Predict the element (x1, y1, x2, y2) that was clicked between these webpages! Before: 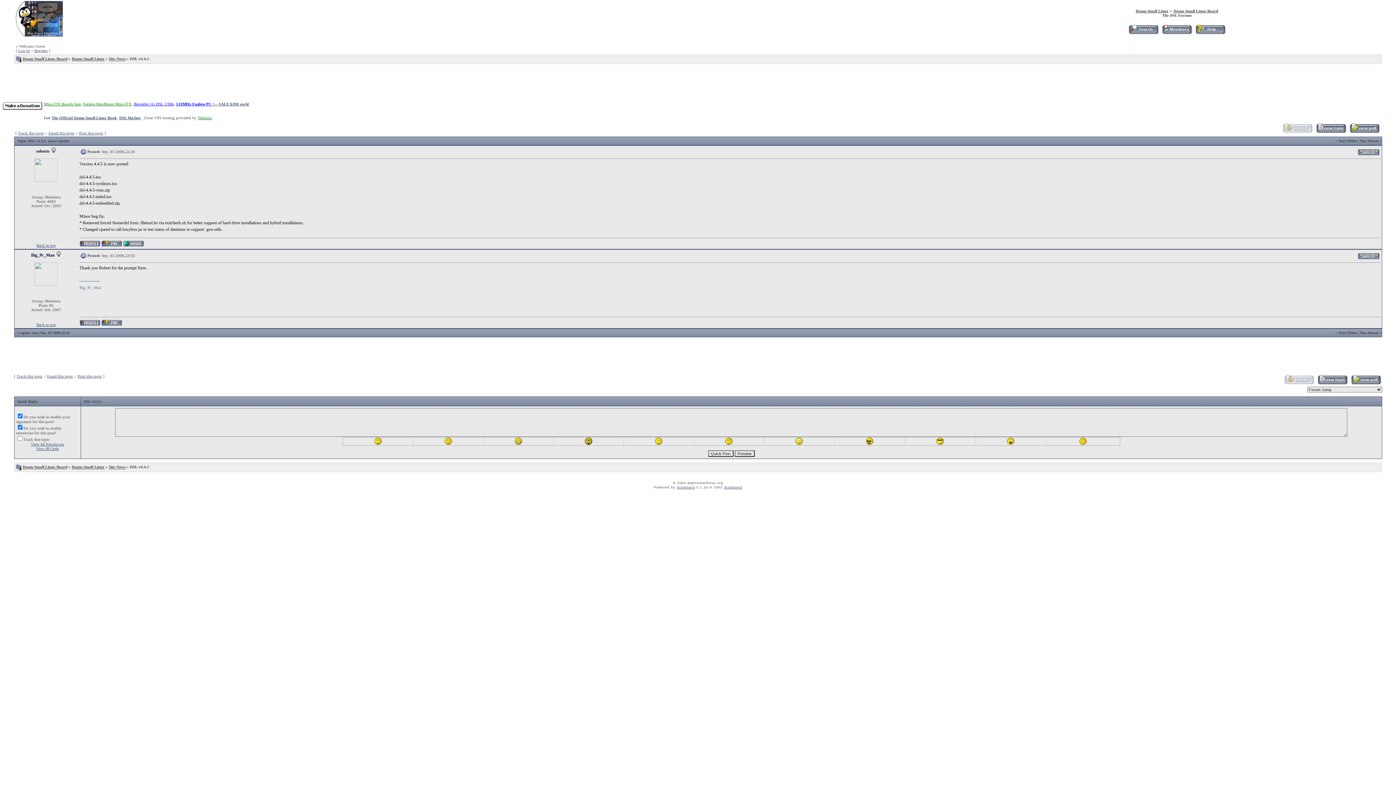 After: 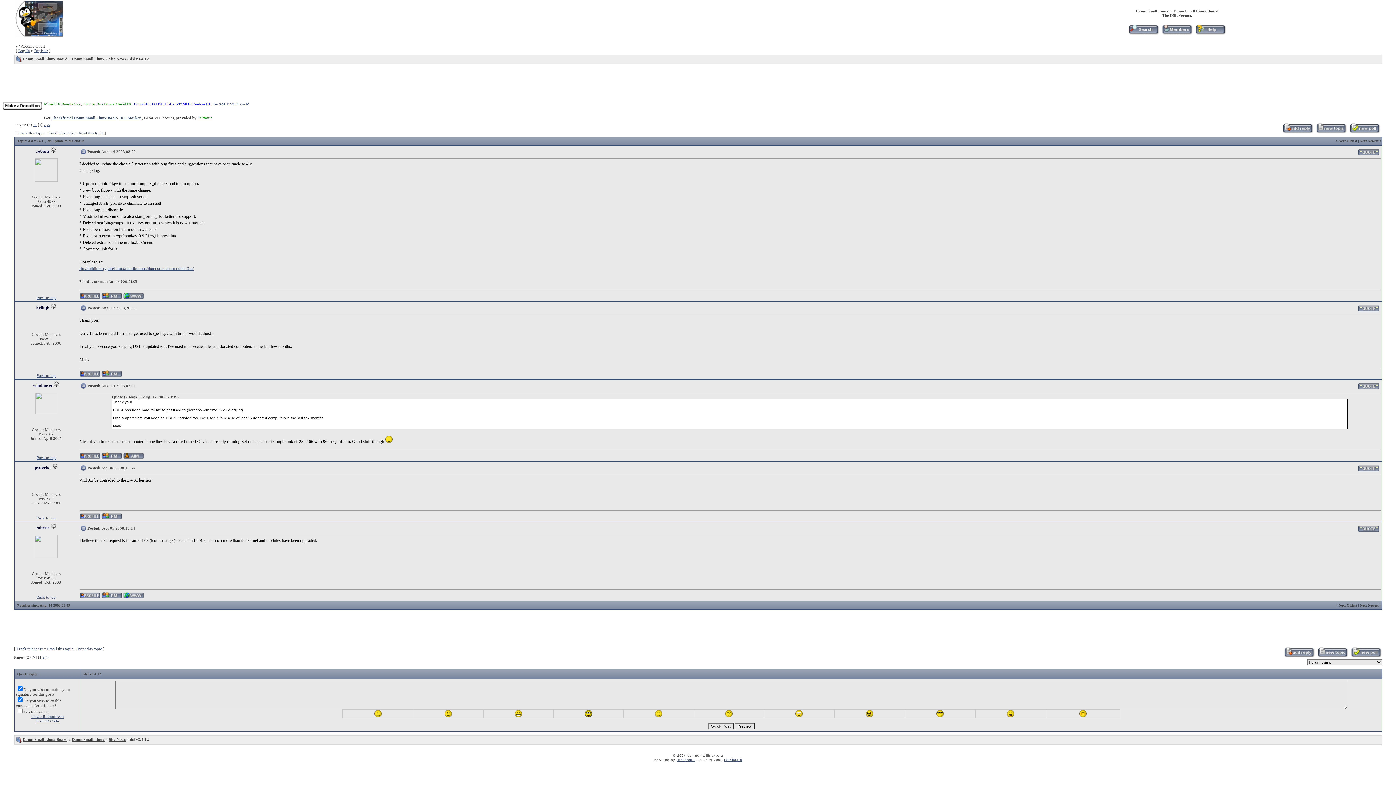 Action: label: Next Newest bbox: (1360, 330, 1378, 334)